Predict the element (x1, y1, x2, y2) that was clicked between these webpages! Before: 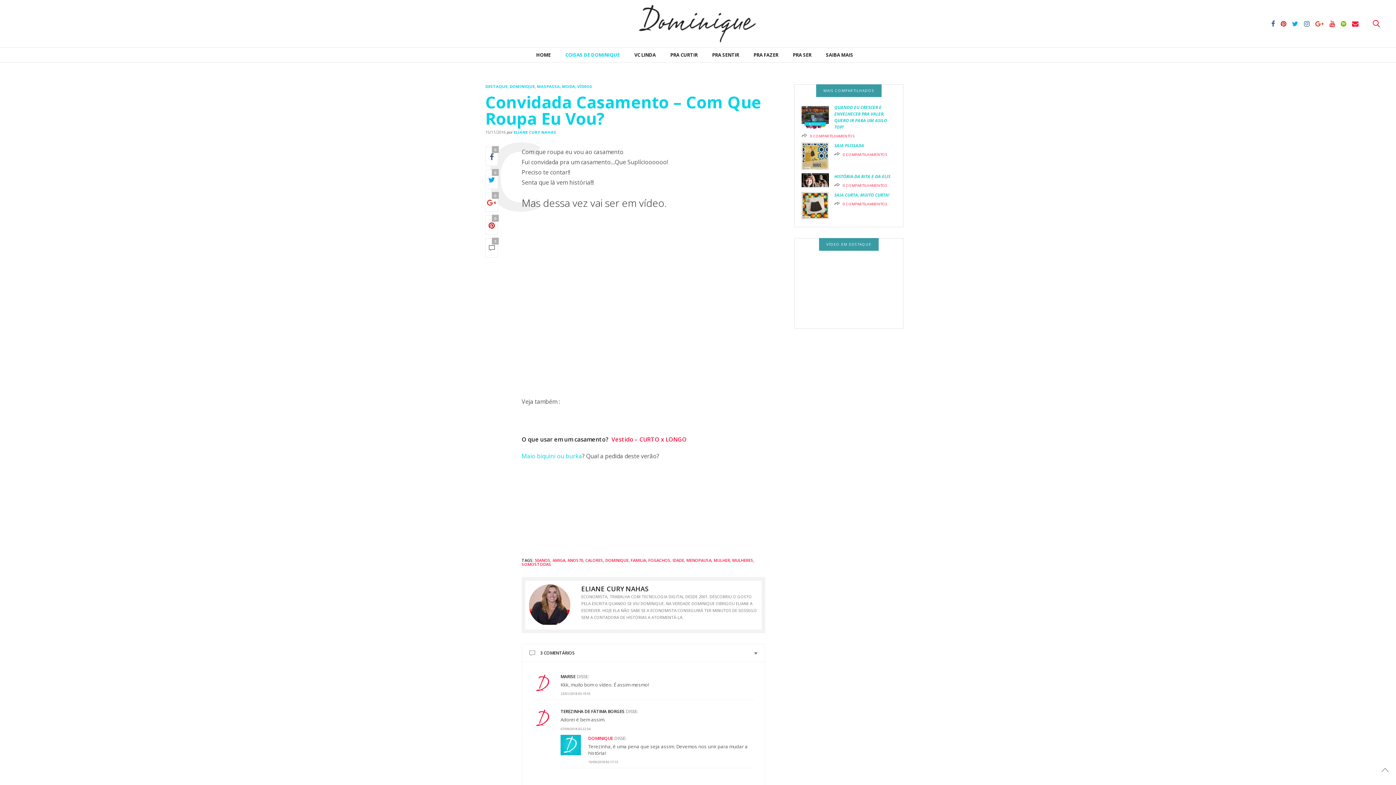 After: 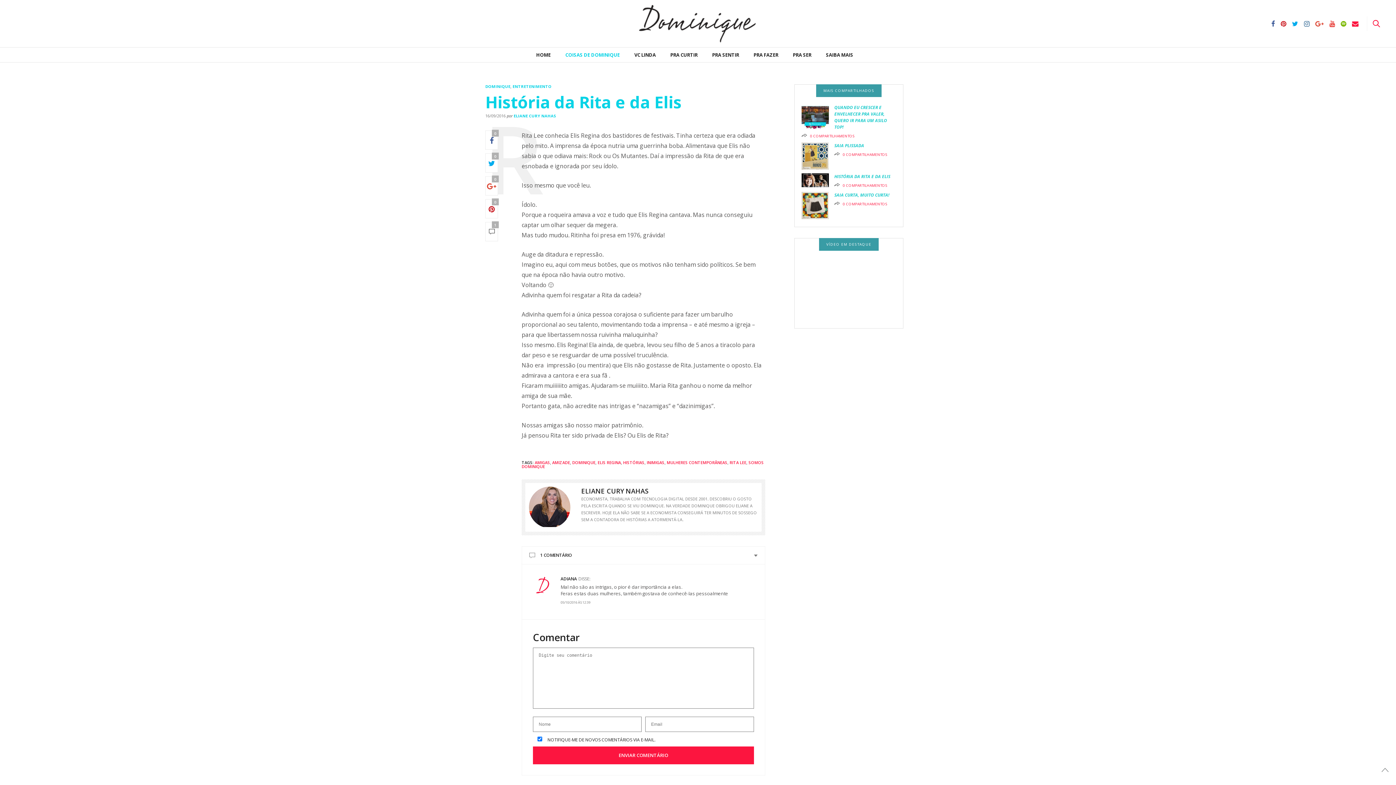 Action: bbox: (801, 176, 834, 183)